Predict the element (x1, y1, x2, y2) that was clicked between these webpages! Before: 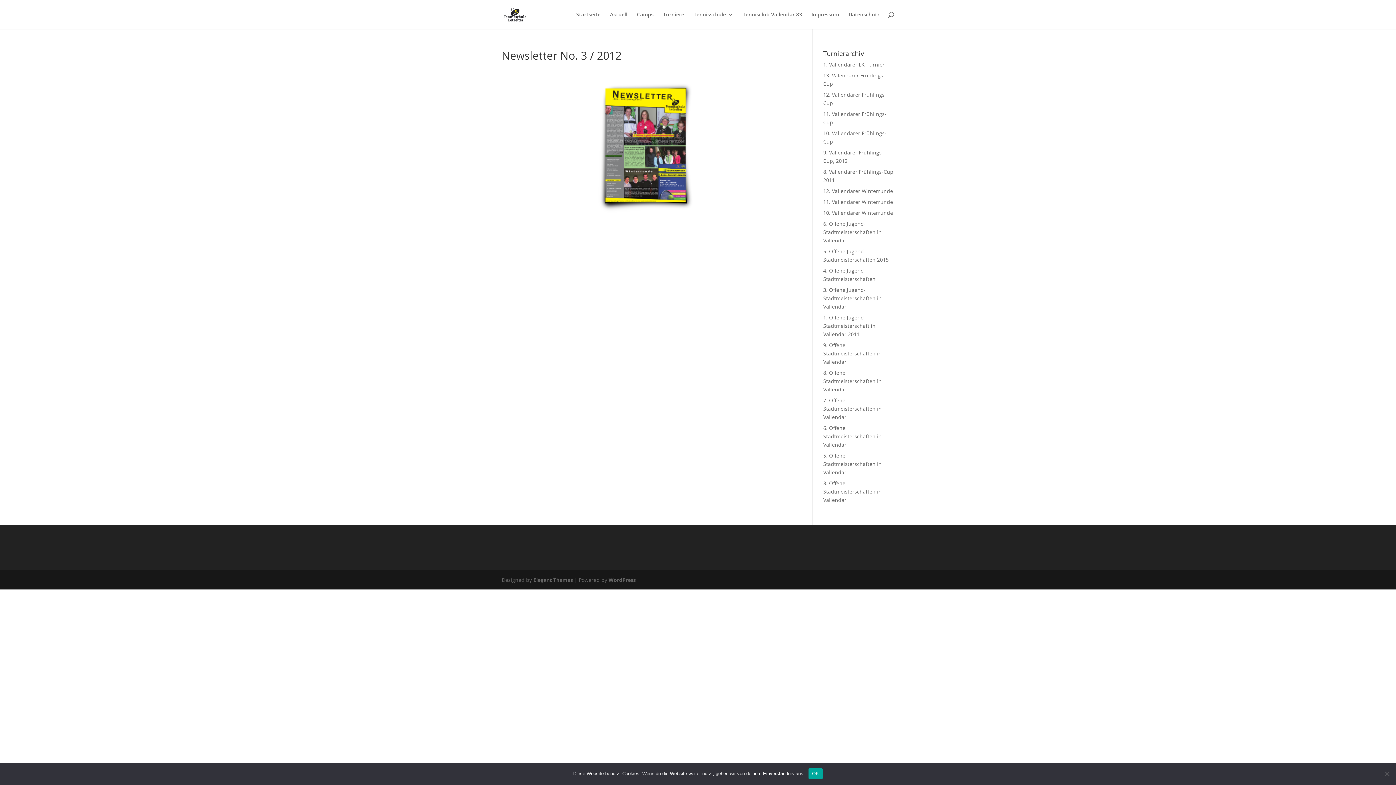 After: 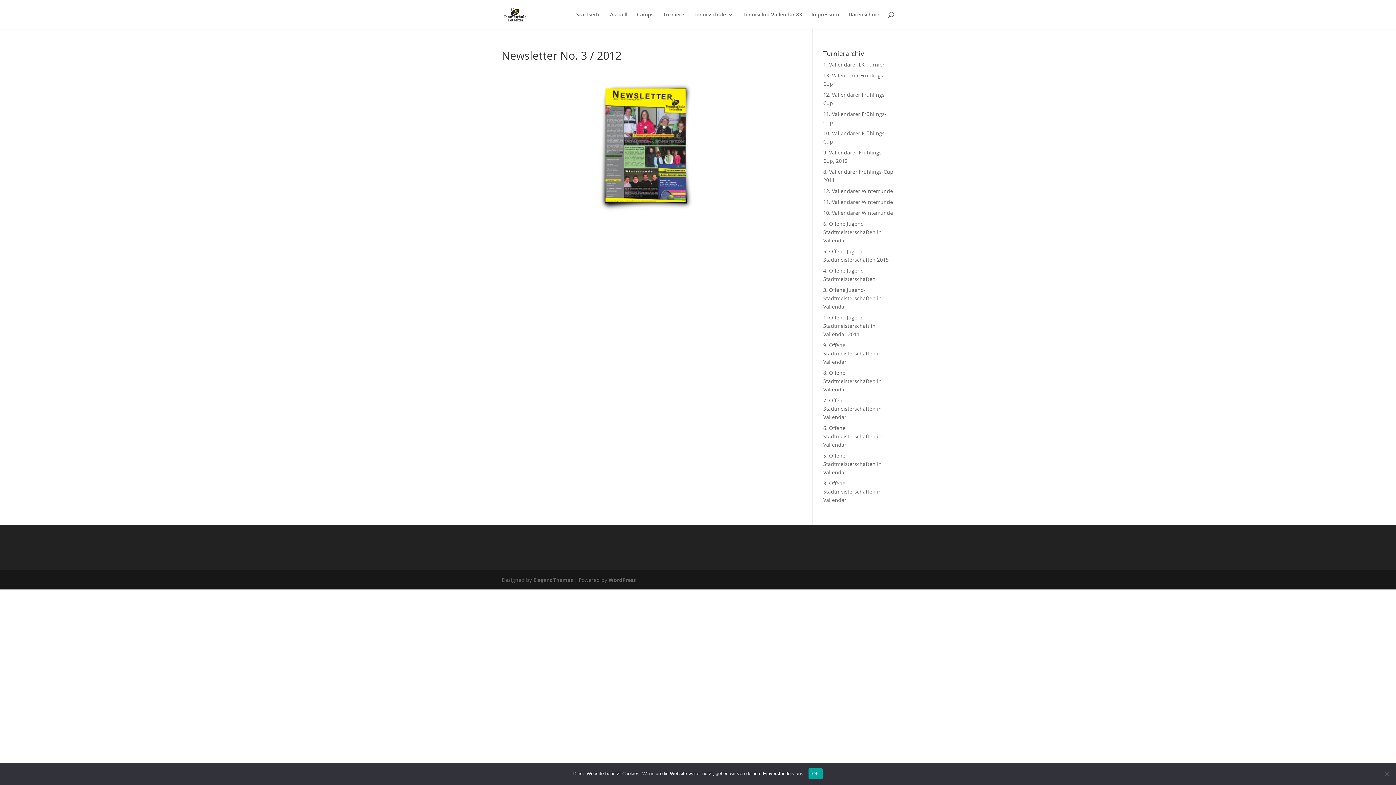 Action: bbox: (597, 209, 695, 216)